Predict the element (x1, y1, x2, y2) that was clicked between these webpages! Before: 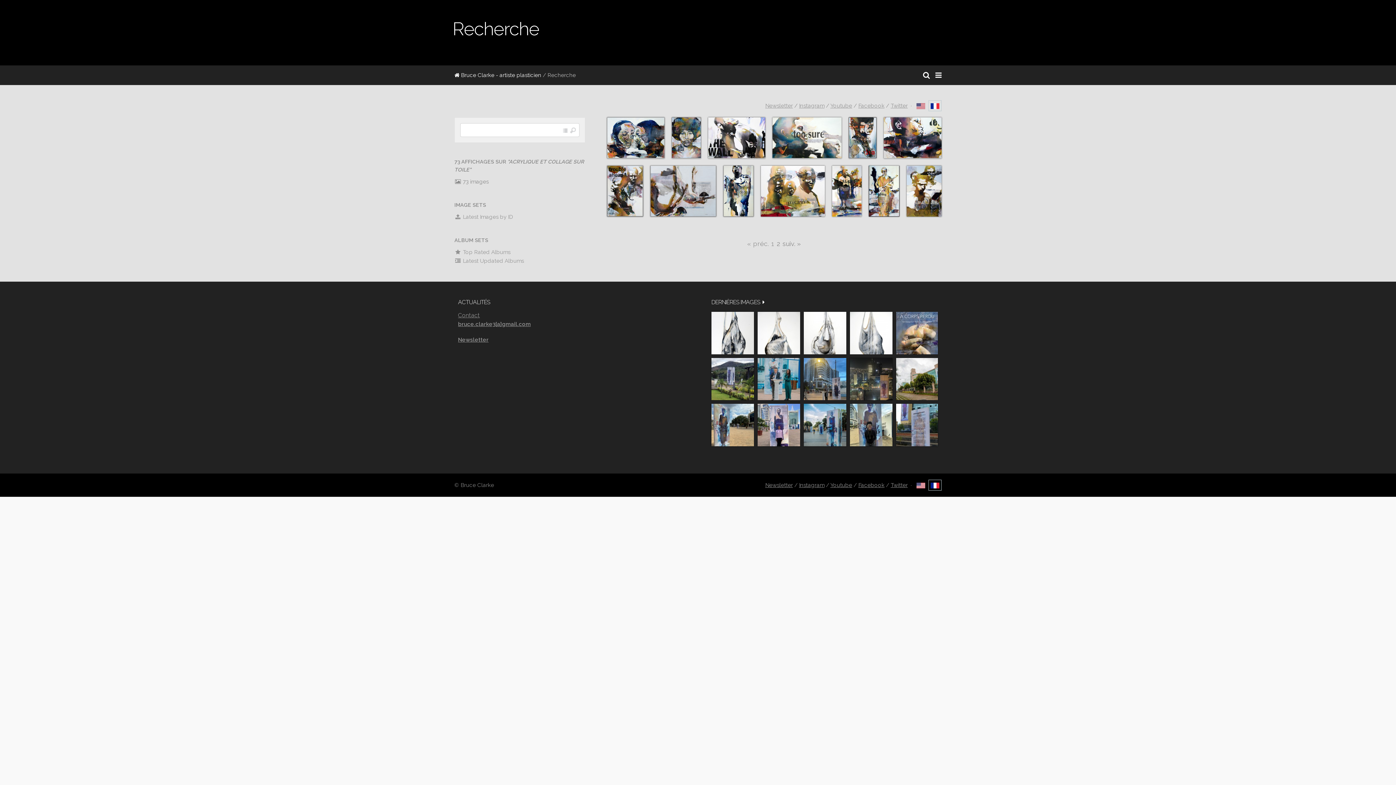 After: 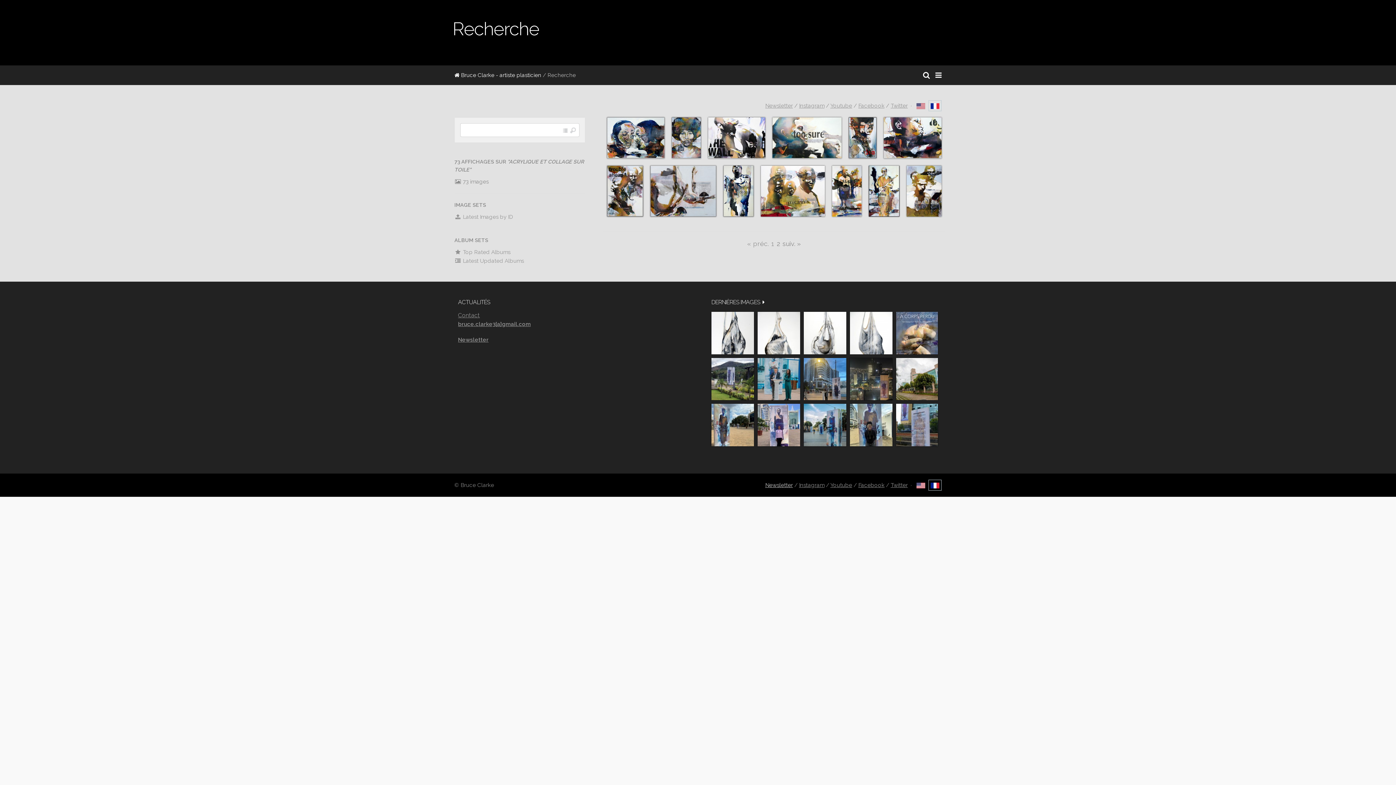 Action: label: Newsletter bbox: (765, 482, 793, 488)